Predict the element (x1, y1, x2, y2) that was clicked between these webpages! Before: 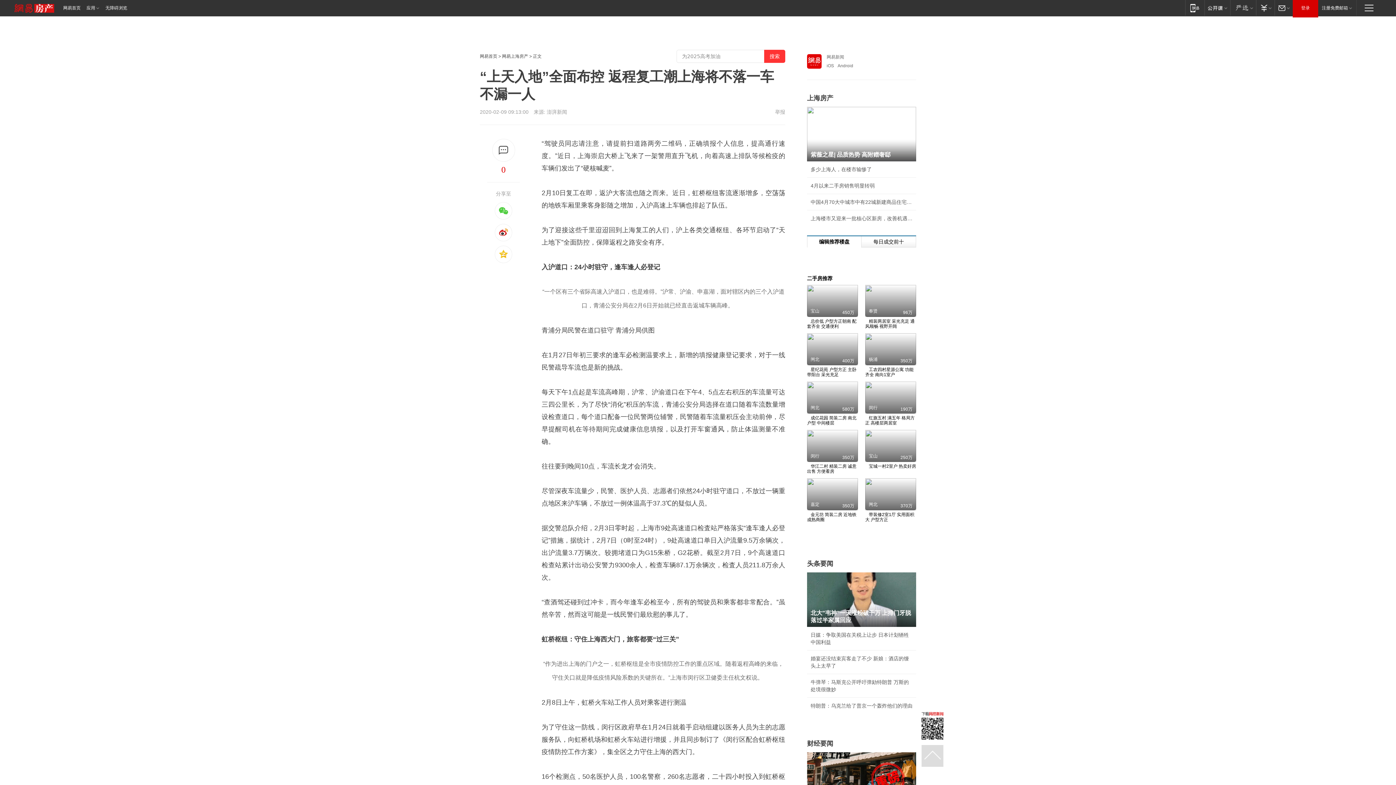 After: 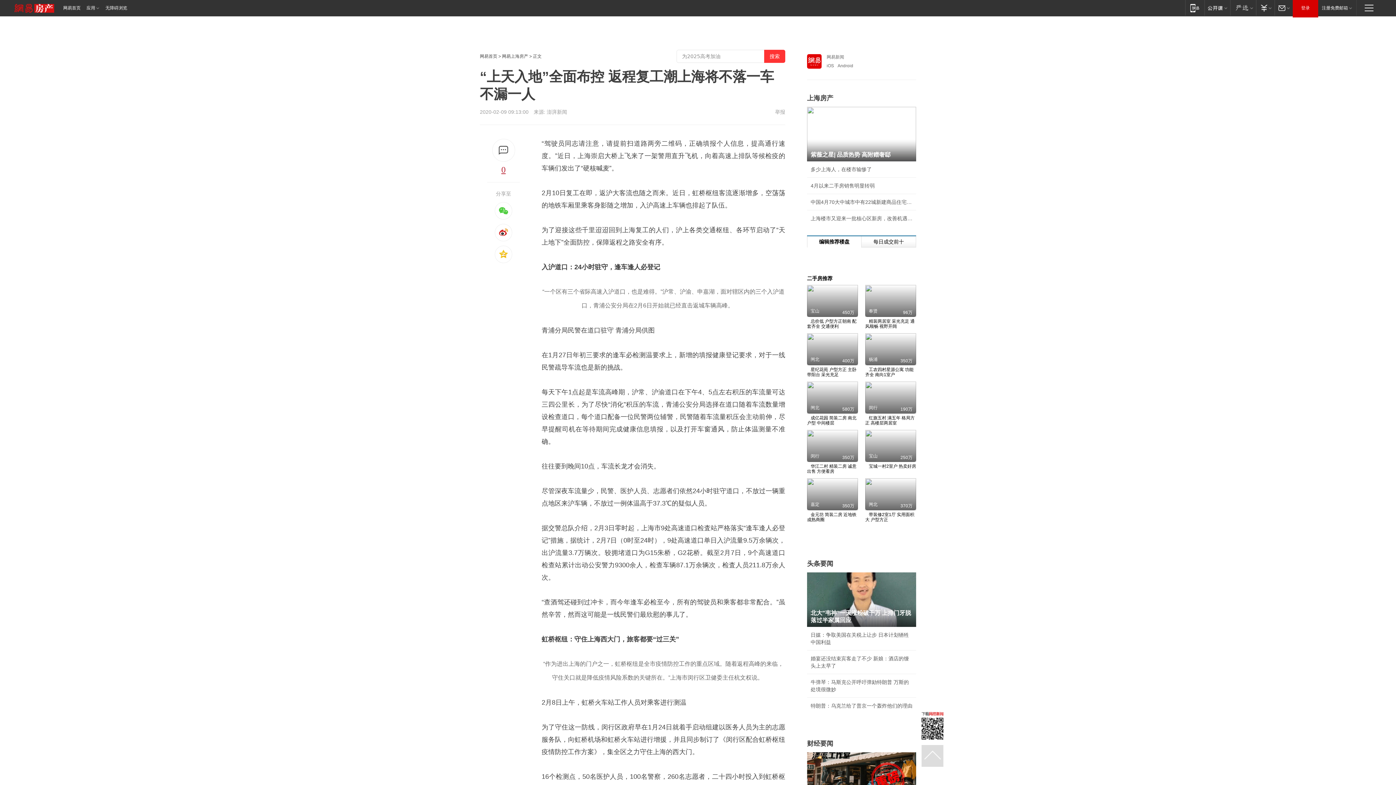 Action: bbox: (480, 161, 527, 177) label: 0